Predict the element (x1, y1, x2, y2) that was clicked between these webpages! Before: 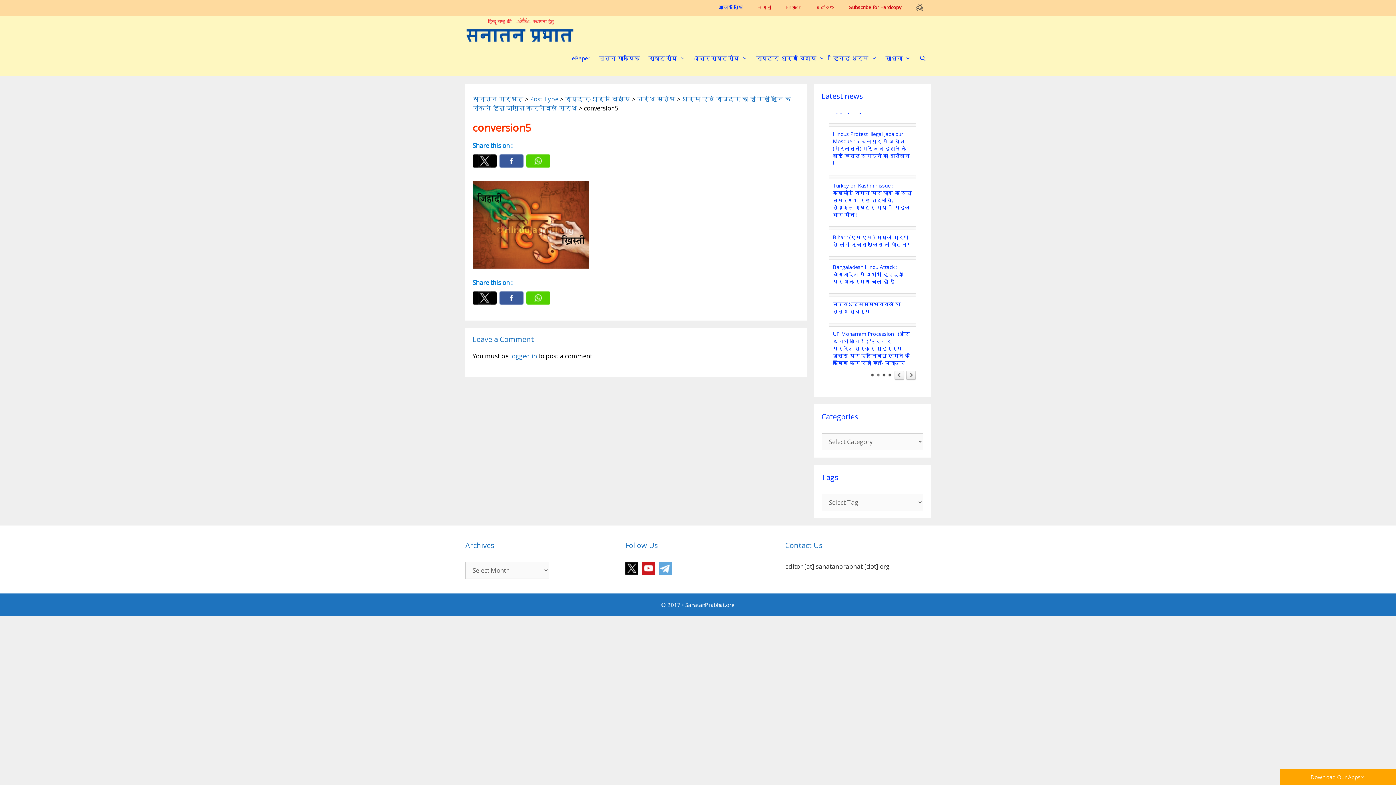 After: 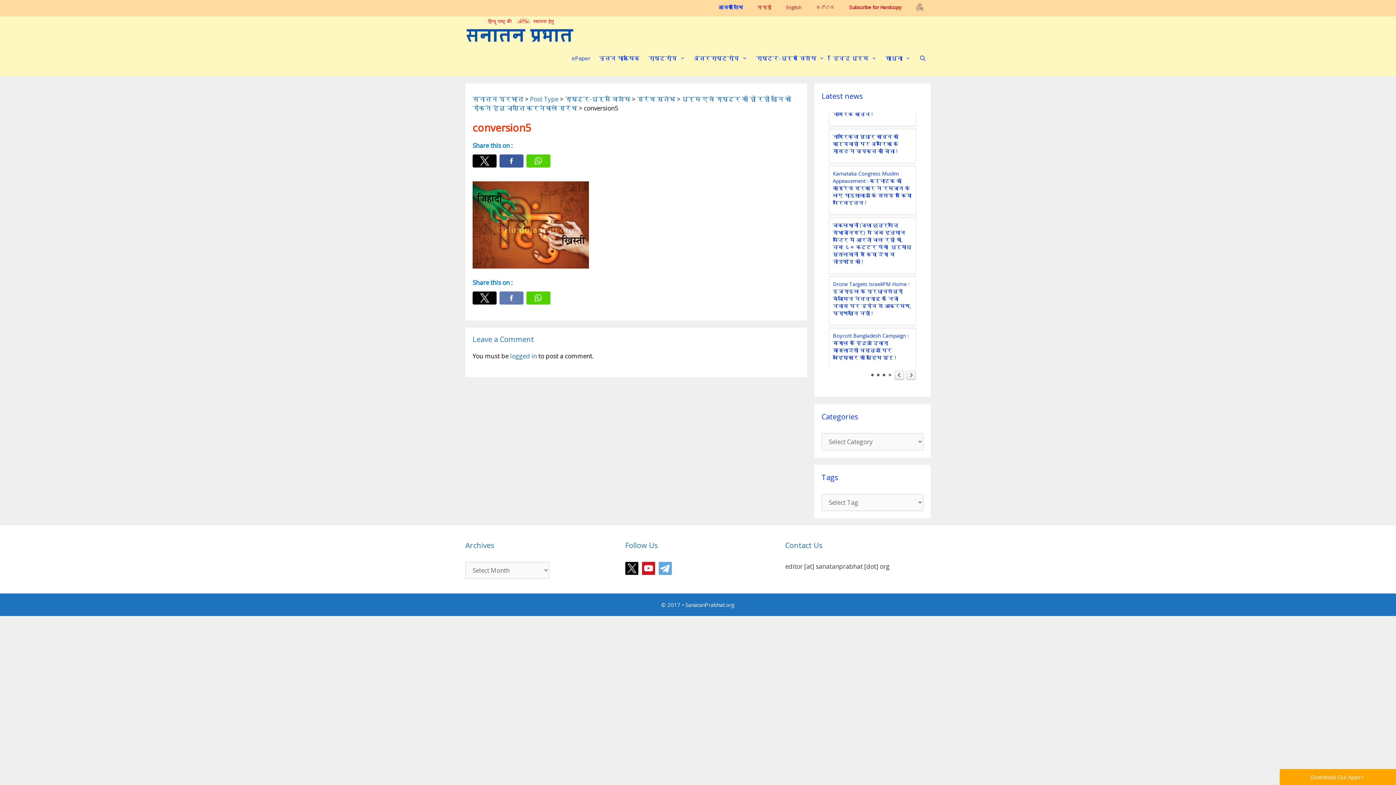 Action: bbox: (499, 291, 523, 304) label: Facebook